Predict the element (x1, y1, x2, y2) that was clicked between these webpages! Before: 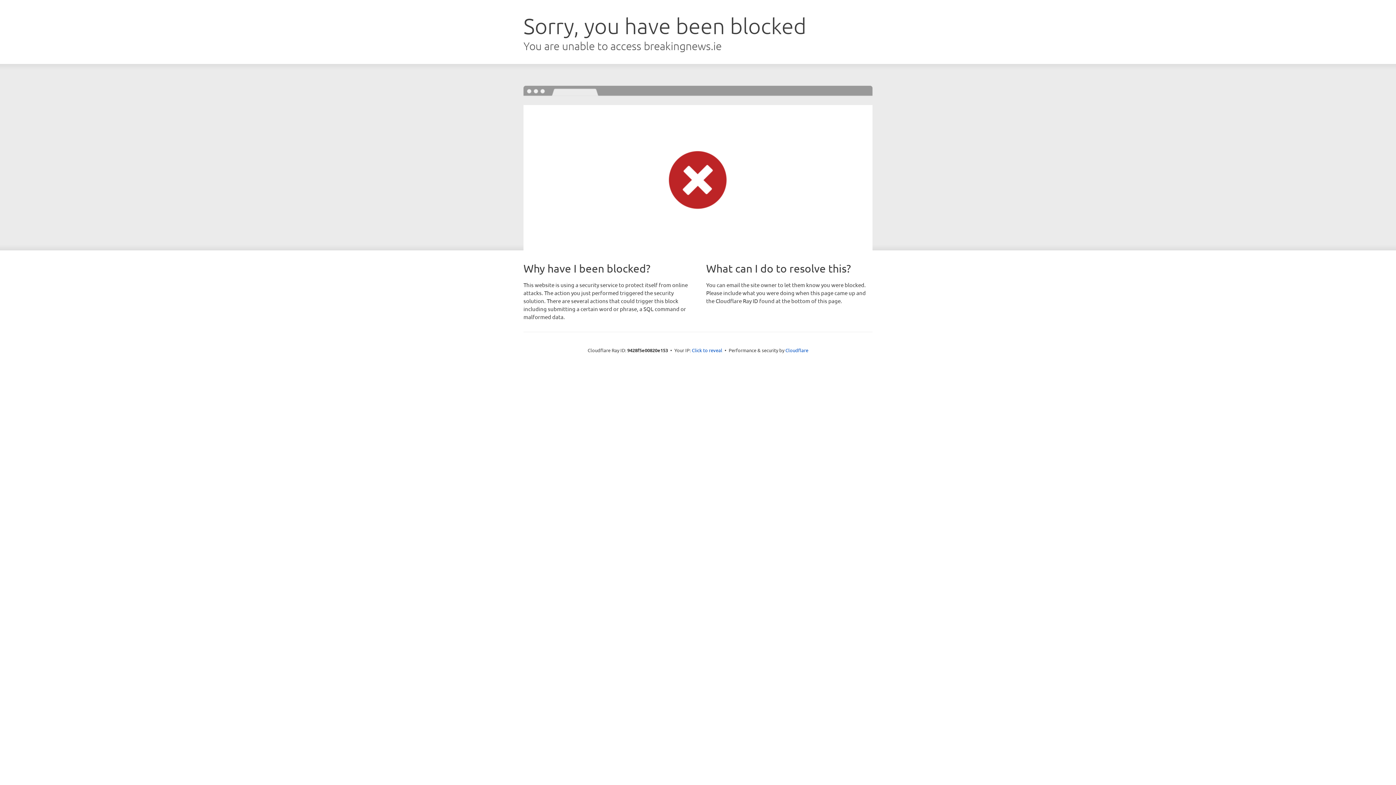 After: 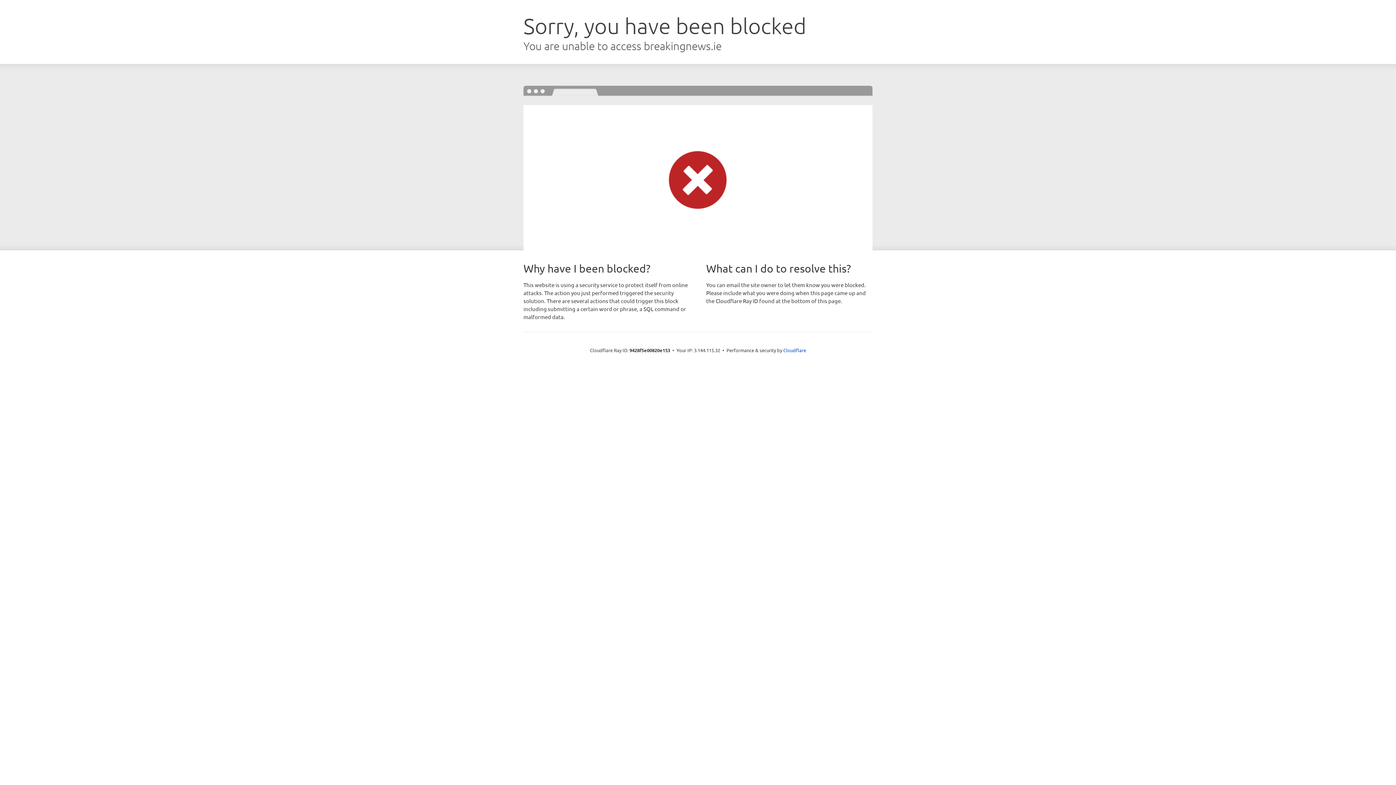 Action: bbox: (692, 346, 722, 353) label: Click to reveal